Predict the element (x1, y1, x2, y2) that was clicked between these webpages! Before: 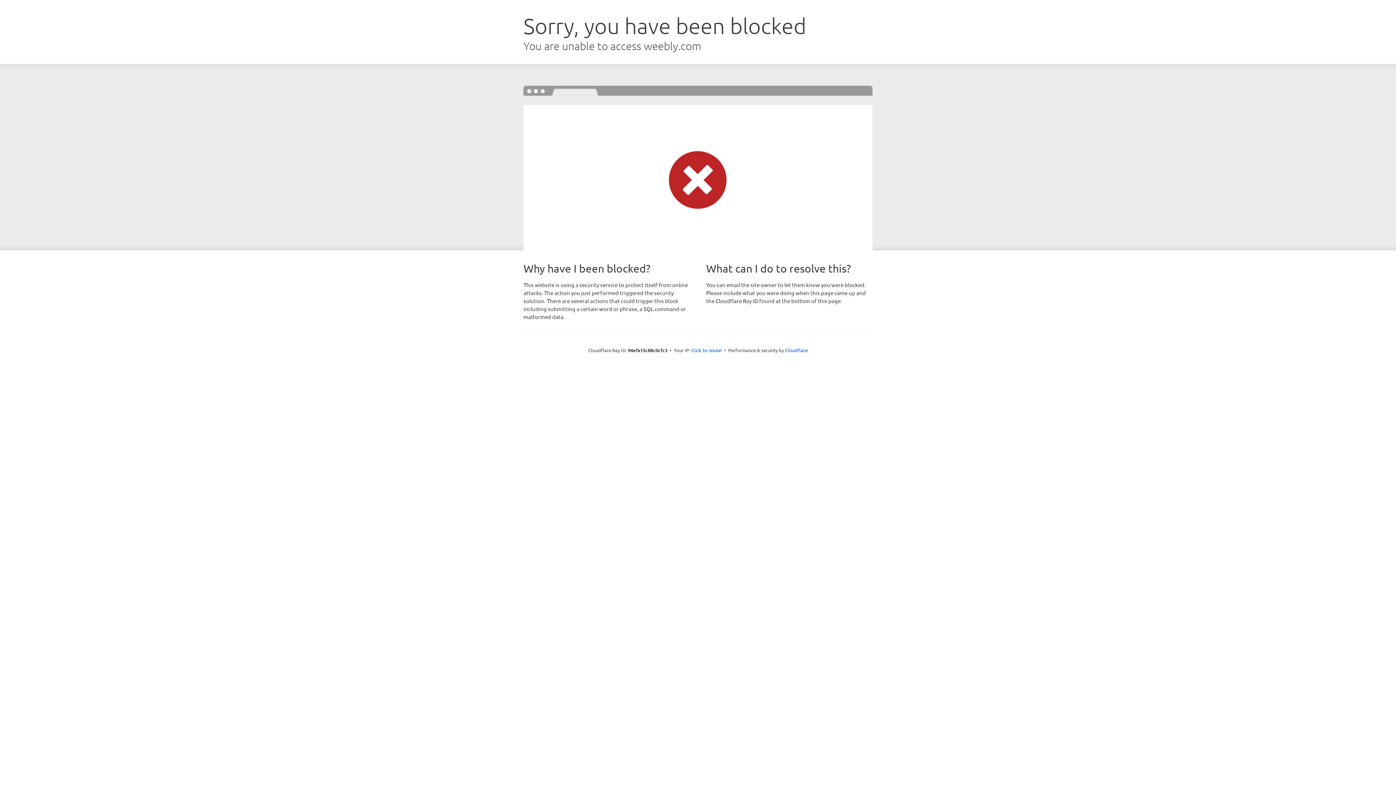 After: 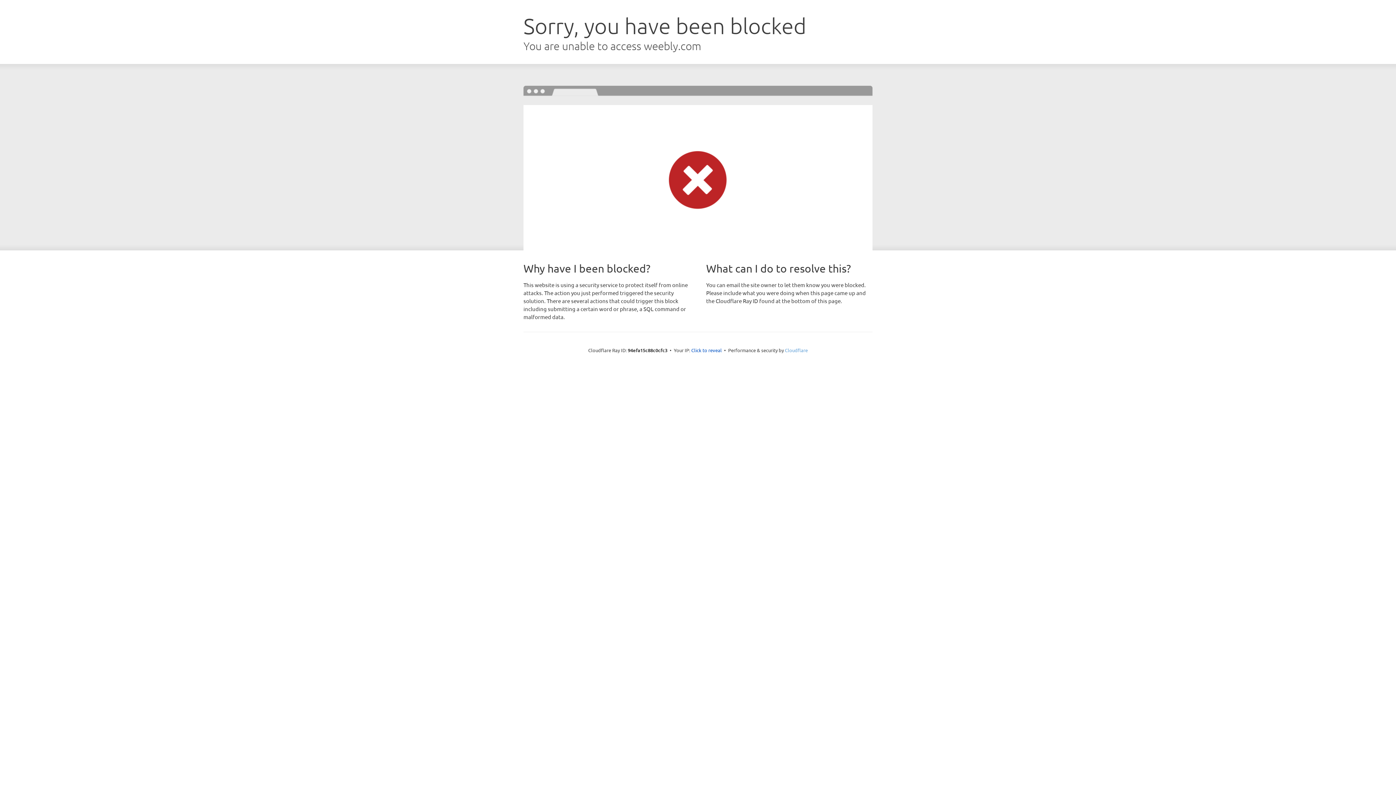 Action: bbox: (785, 347, 808, 353) label: Cloudflare